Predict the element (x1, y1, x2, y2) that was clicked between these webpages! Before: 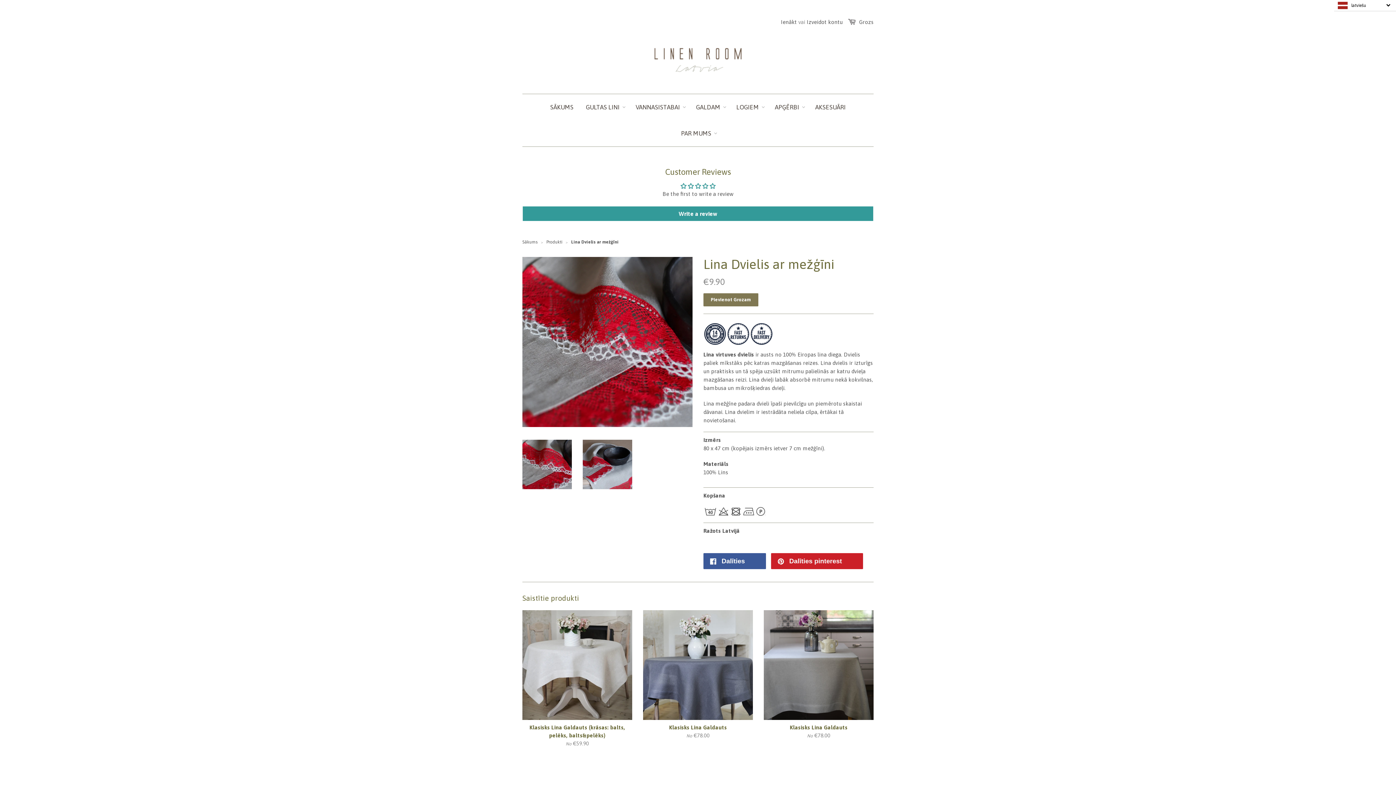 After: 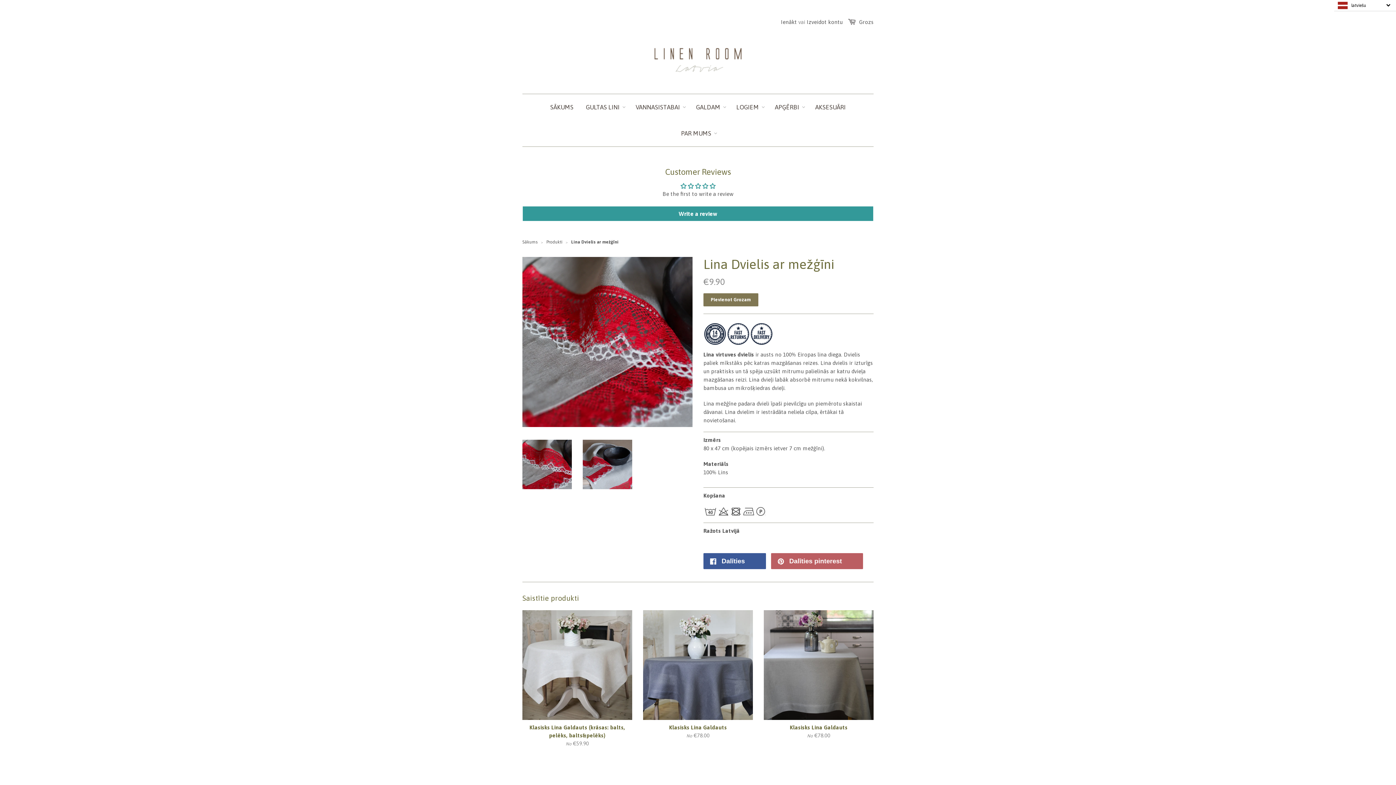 Action: label:  Dalīties pinterest 0 bbox: (771, 553, 863, 569)